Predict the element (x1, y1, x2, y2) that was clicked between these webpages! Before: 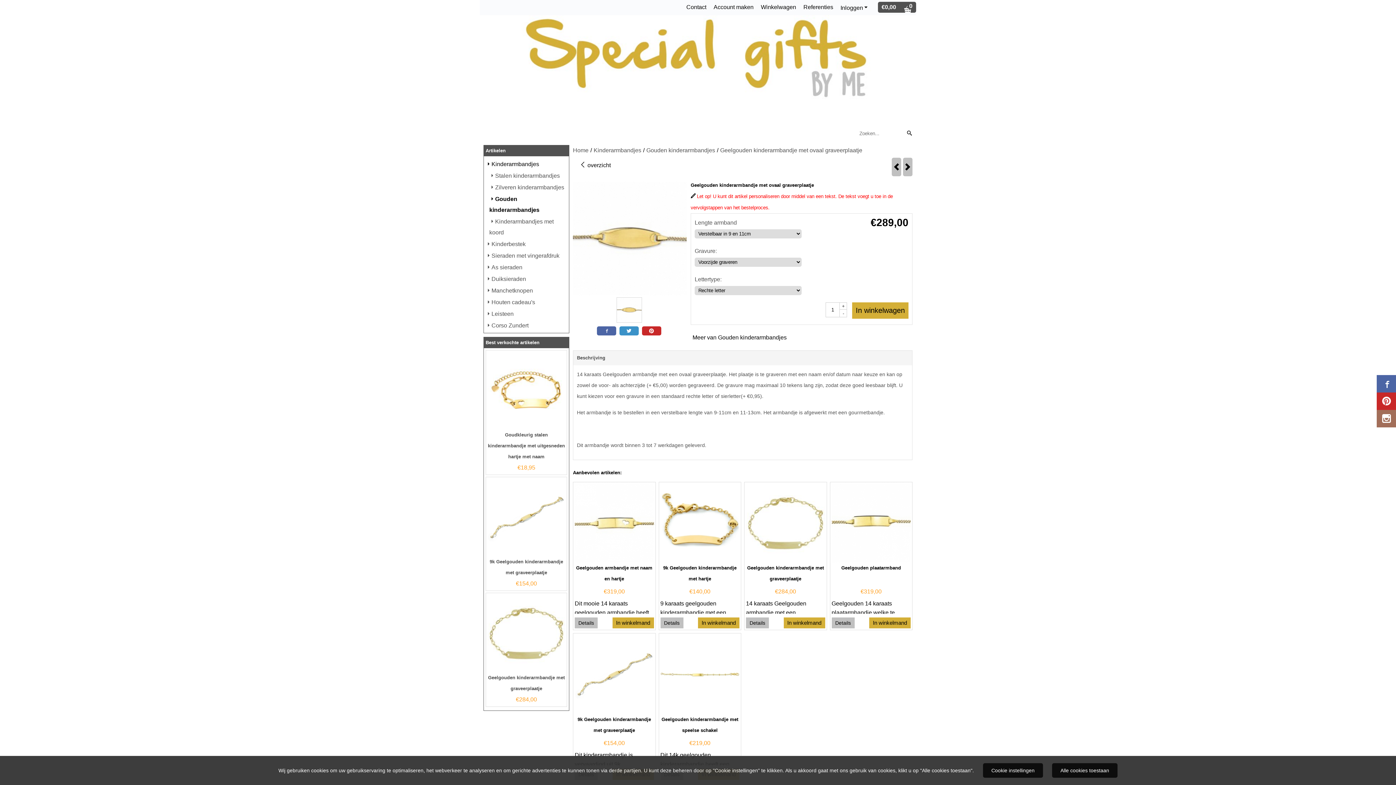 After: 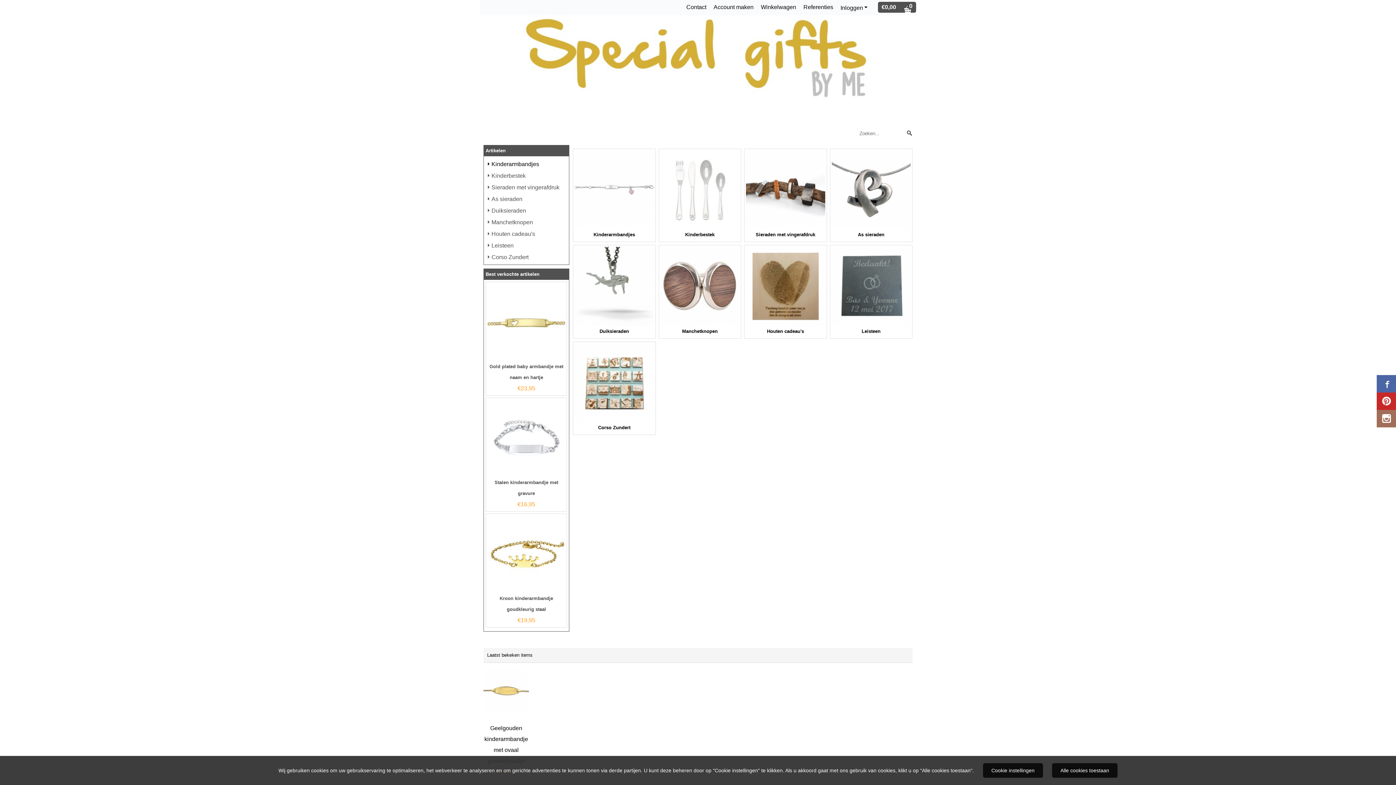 Action: label: Home bbox: (573, 145, 588, 157)